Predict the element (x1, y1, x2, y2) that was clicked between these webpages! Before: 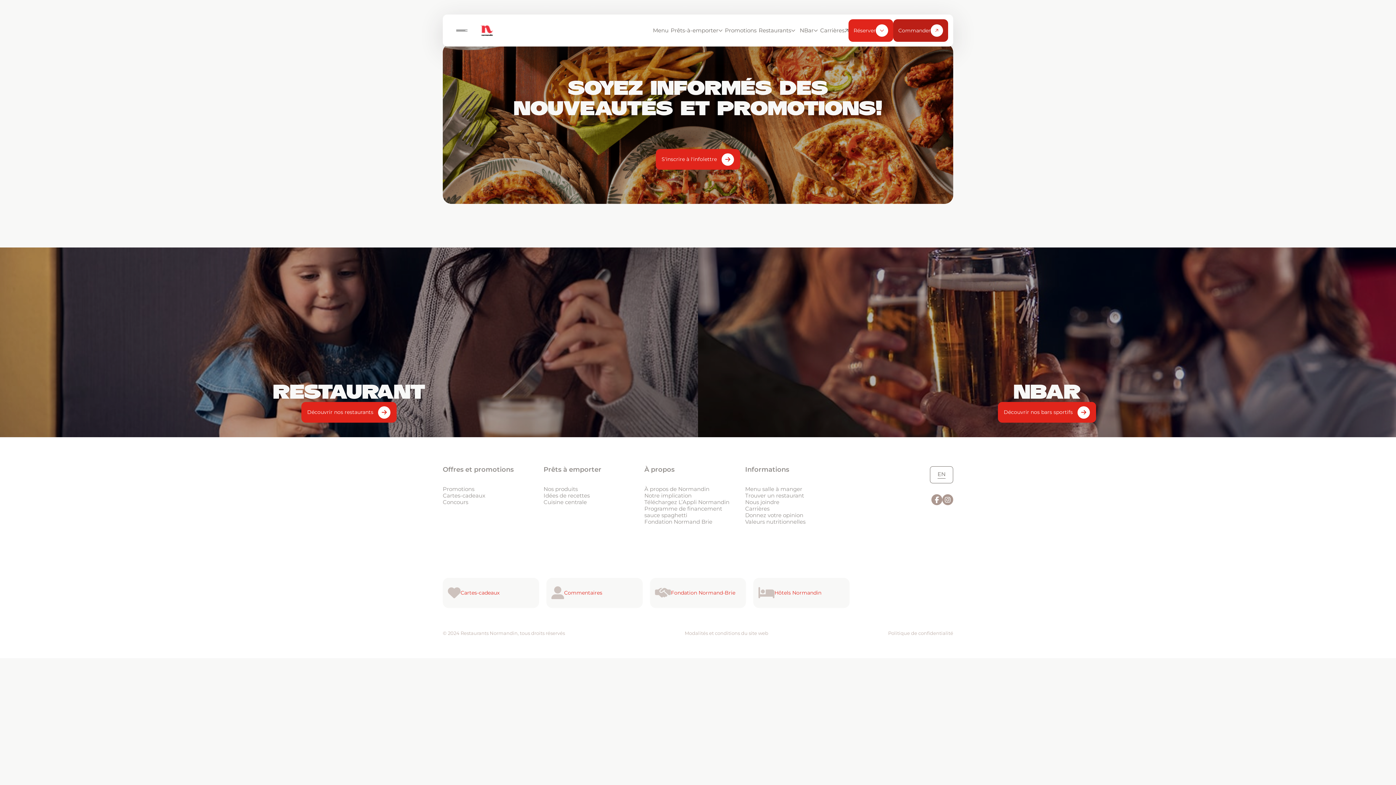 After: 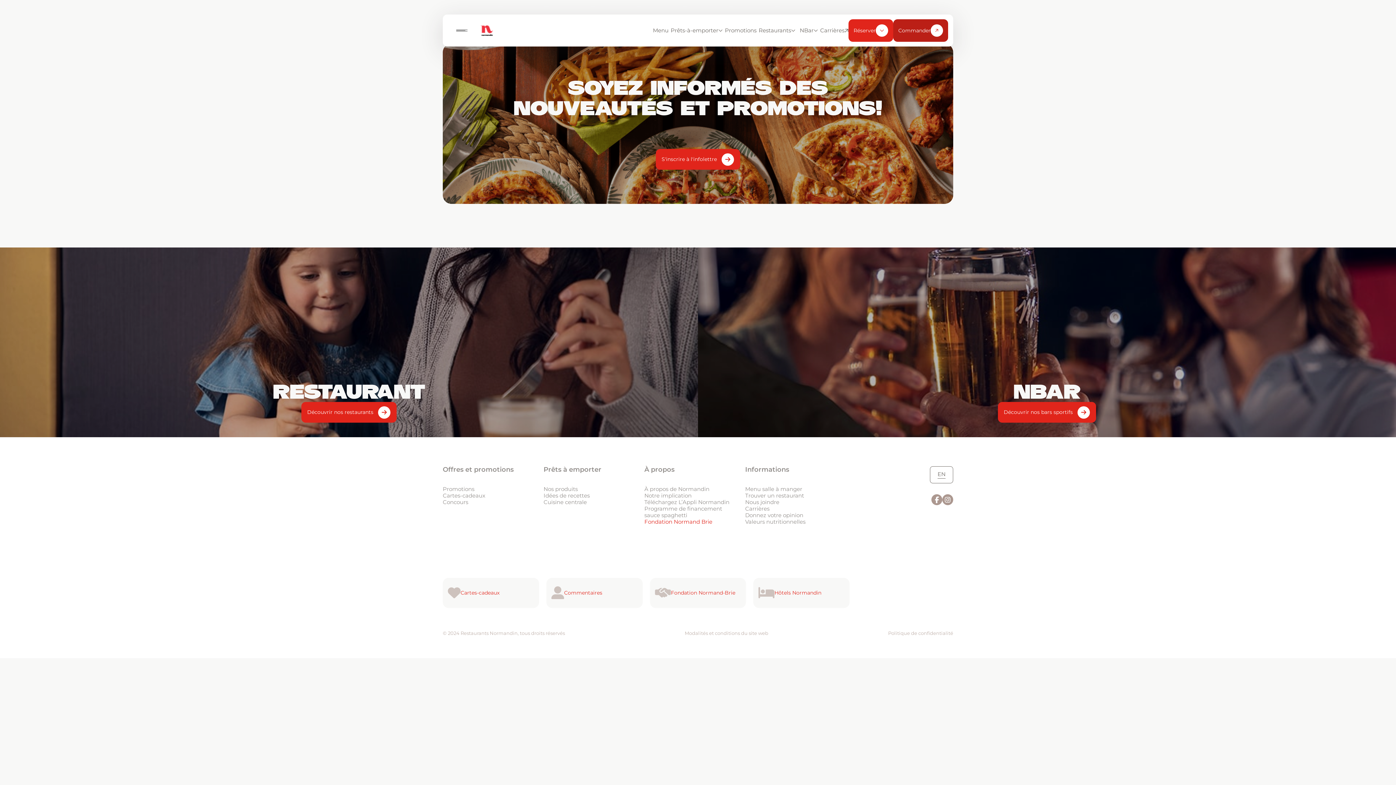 Action: bbox: (644, 518, 712, 525) label: Fondation Normand Brie